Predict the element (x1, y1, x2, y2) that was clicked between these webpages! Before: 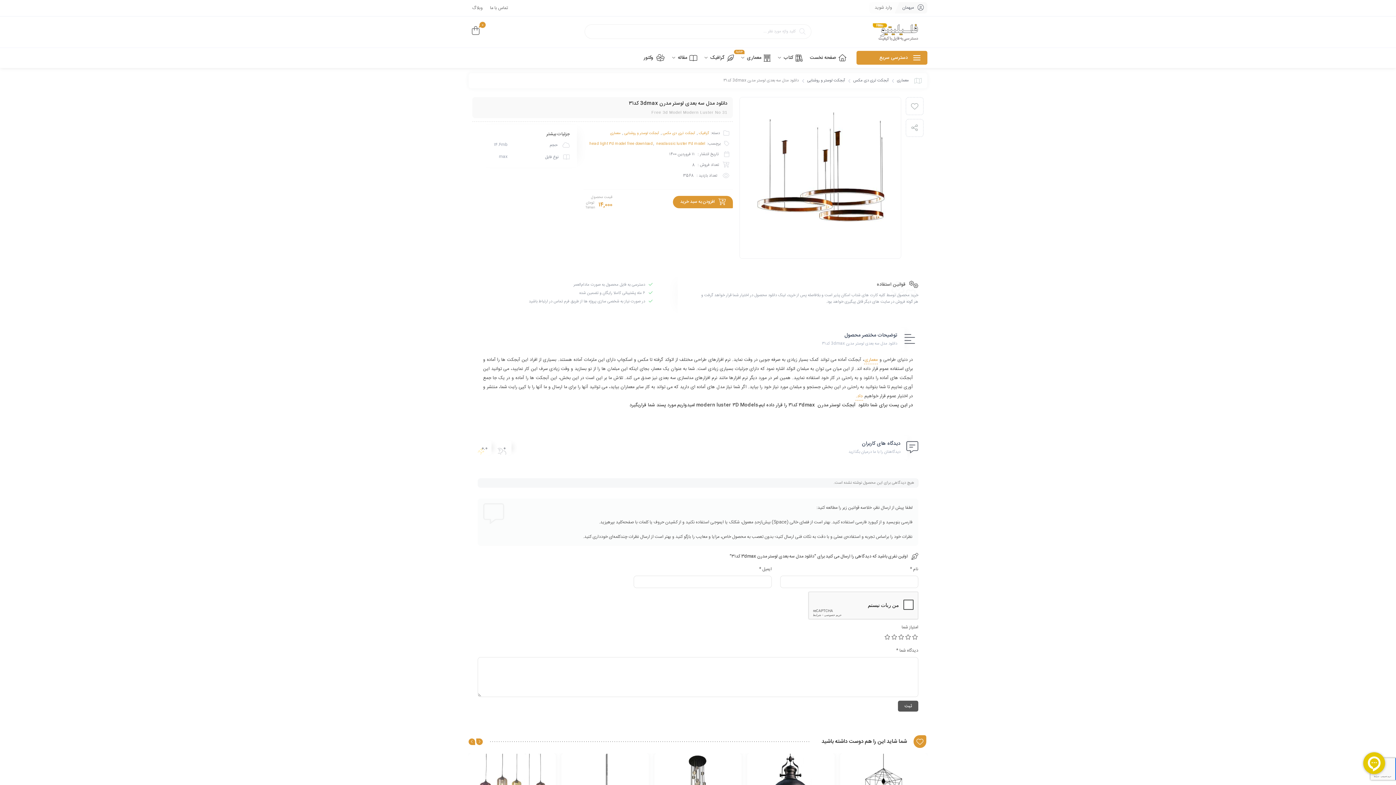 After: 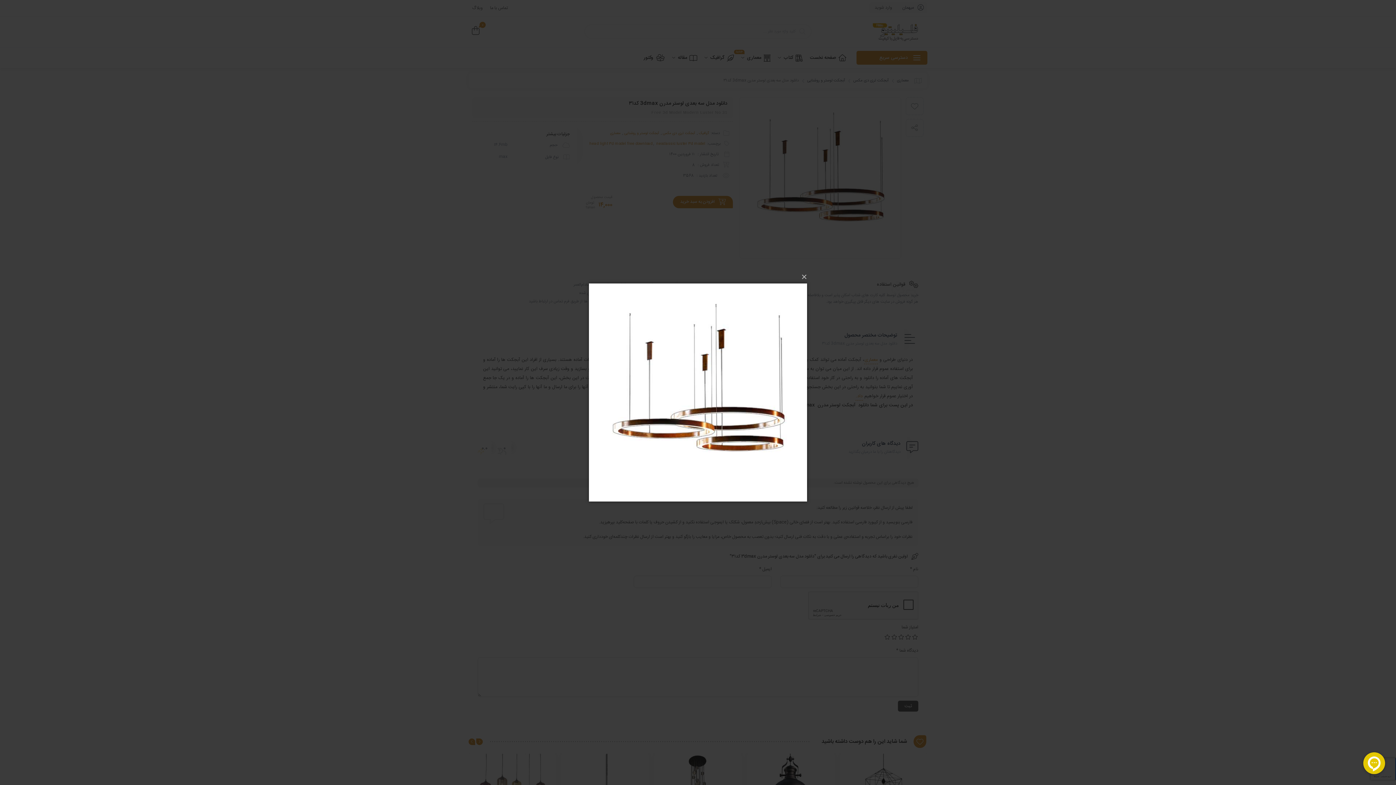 Action: bbox: (740, 97, 901, 258)